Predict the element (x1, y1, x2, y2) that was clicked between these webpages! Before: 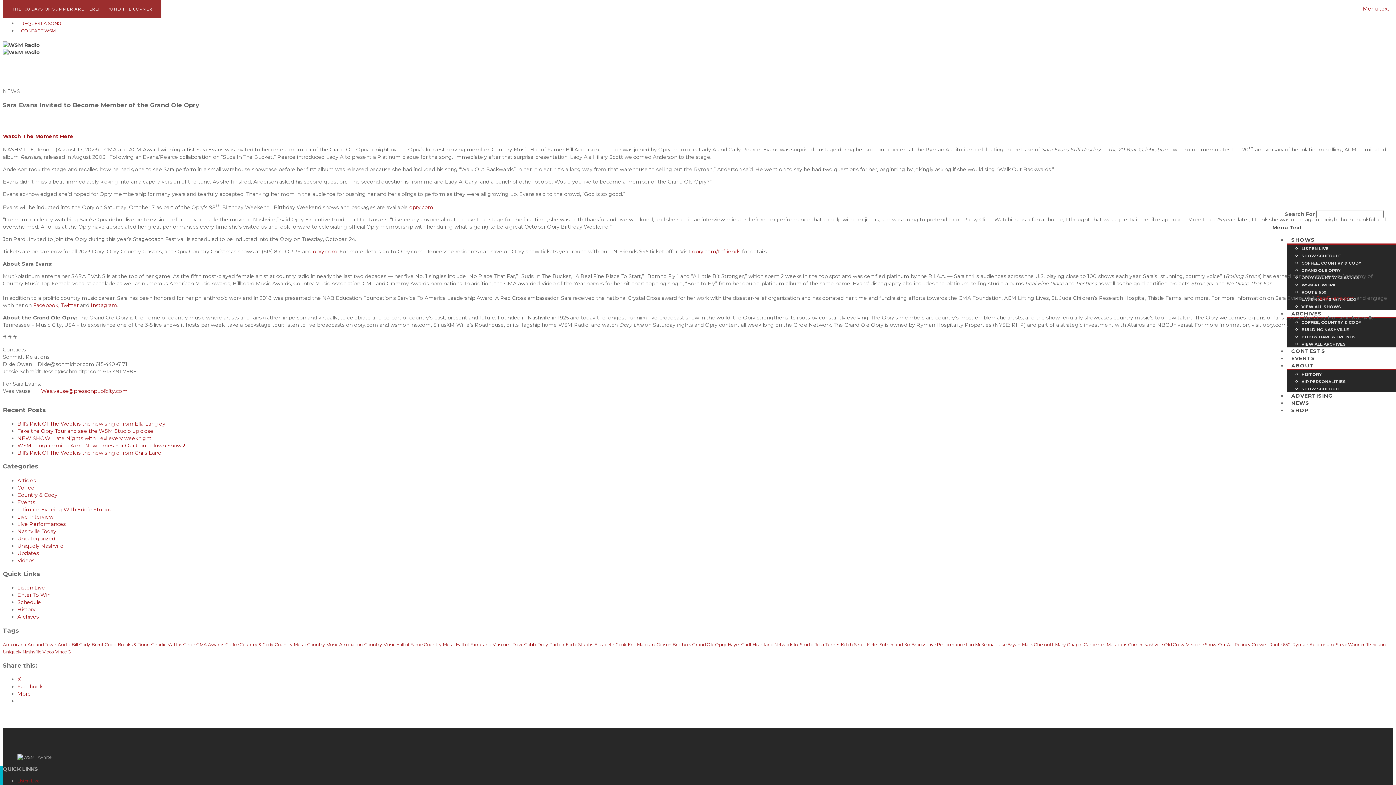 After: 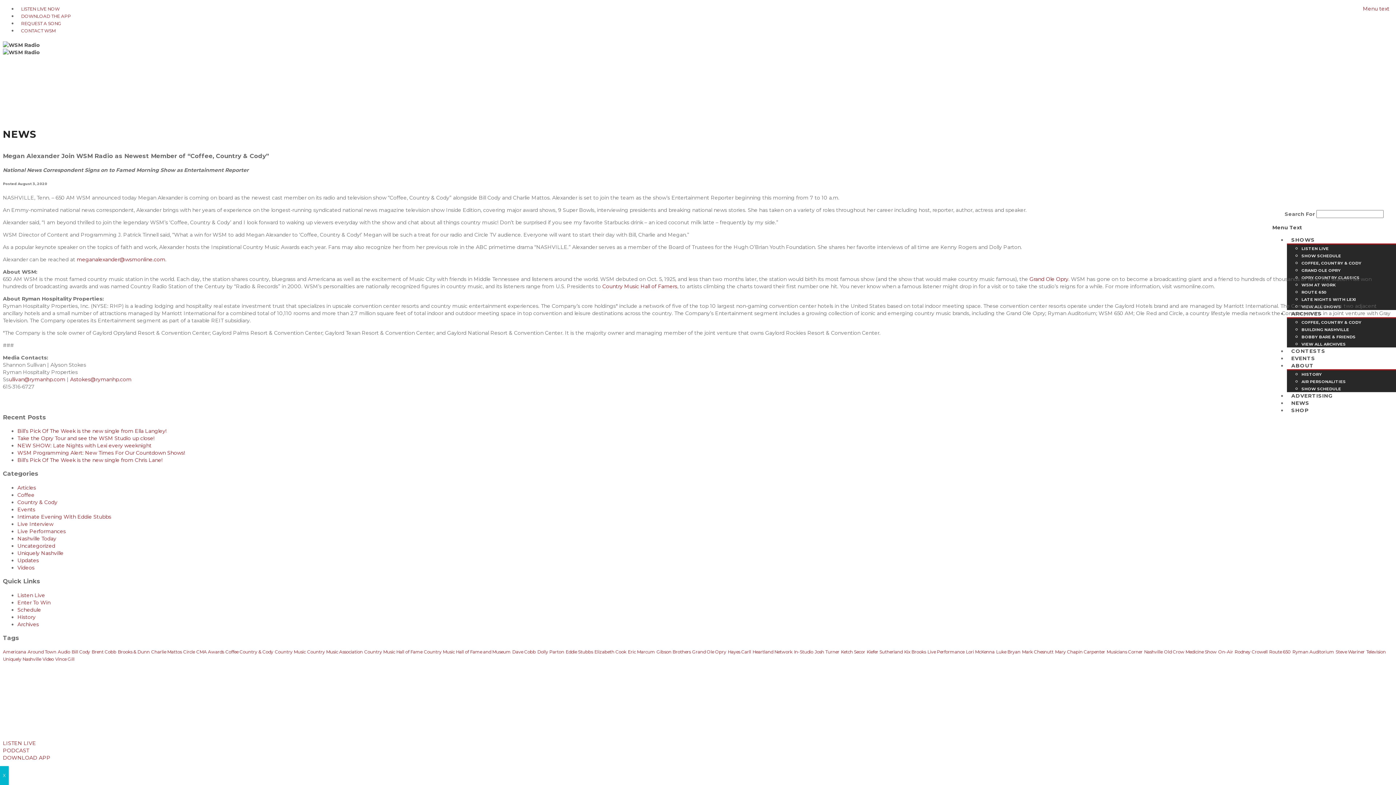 Action: label: Charlie Mattos (46 items) bbox: (151, 641, 181, 648)